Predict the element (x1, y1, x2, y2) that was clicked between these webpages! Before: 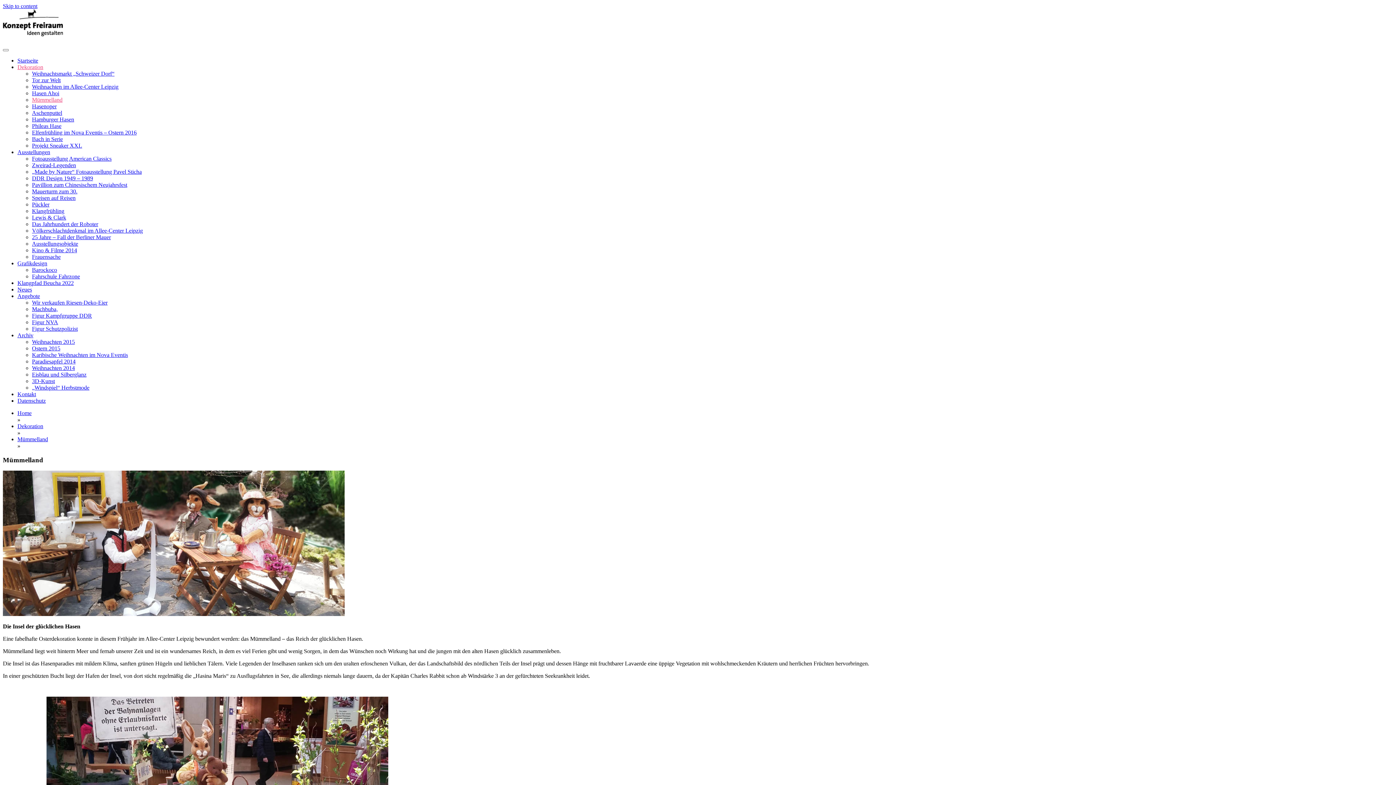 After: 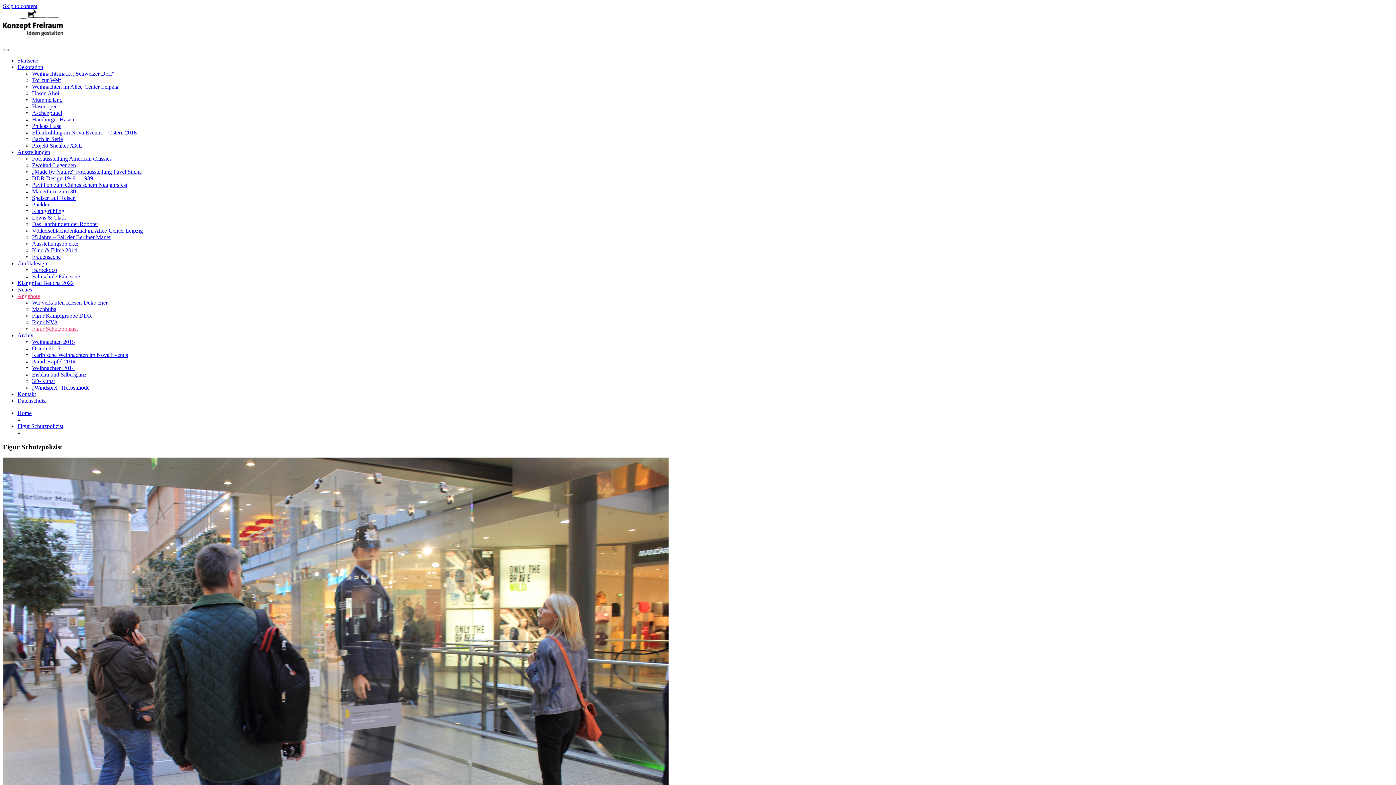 Action: label: Figur Schutzpolizist bbox: (32, 325, 77, 331)